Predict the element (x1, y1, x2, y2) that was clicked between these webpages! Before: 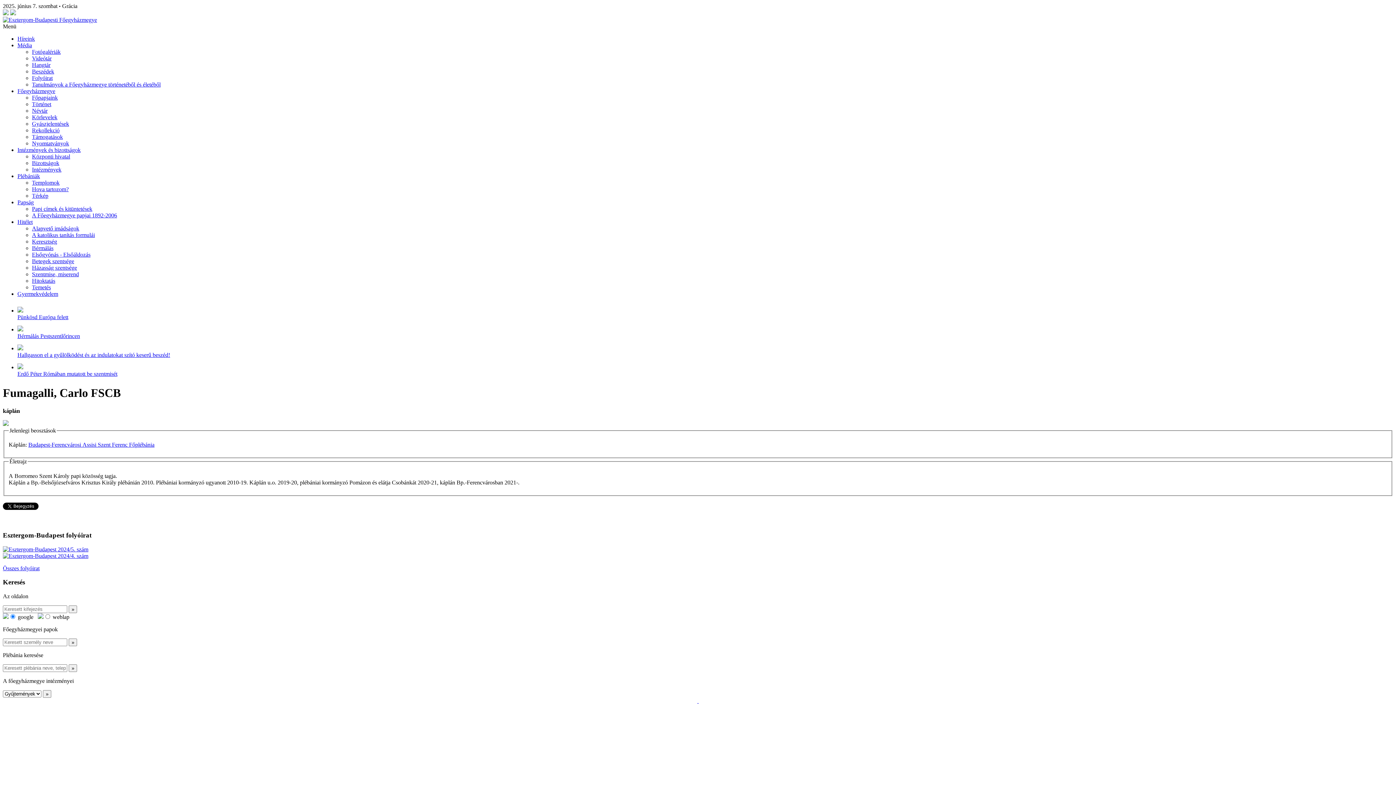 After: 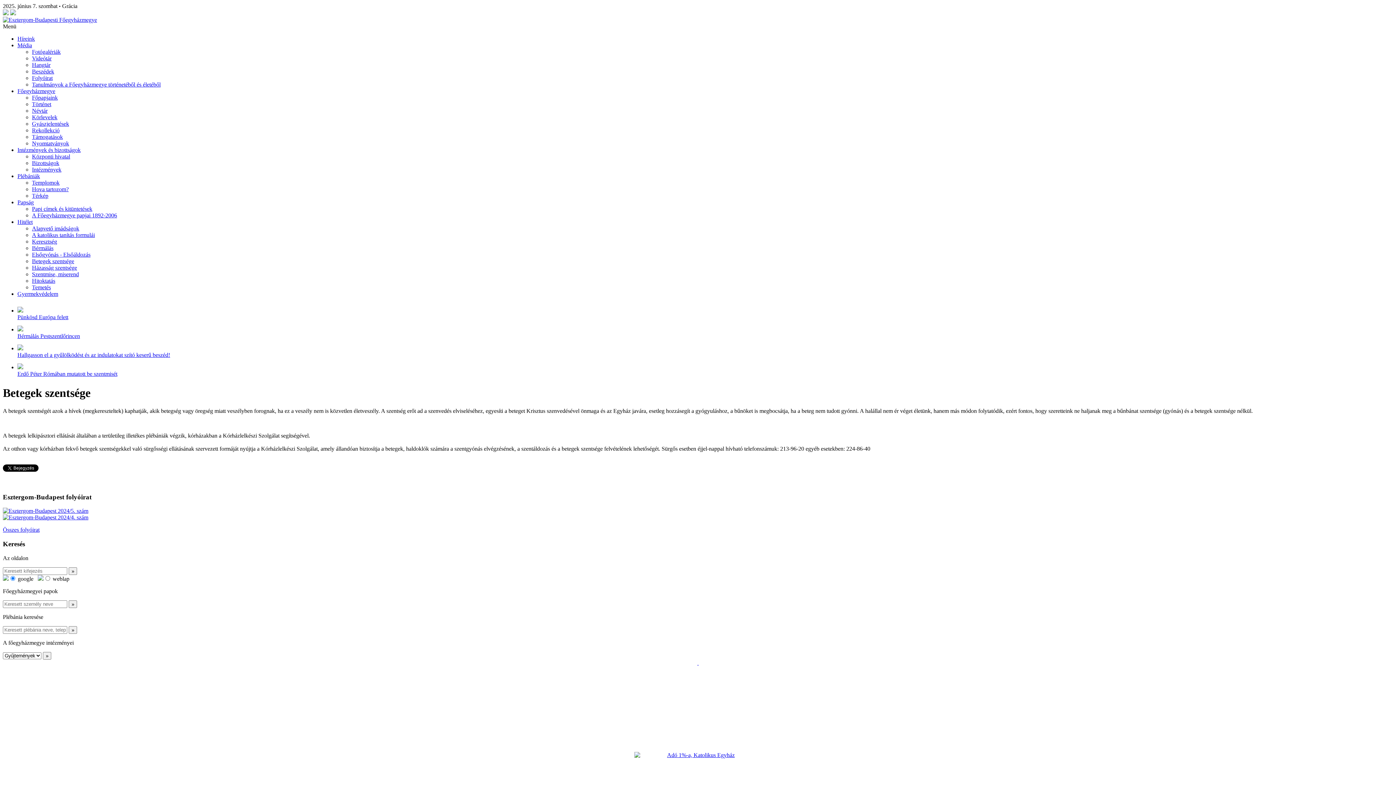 Action: label: Betegek szentsége bbox: (32, 258, 74, 264)